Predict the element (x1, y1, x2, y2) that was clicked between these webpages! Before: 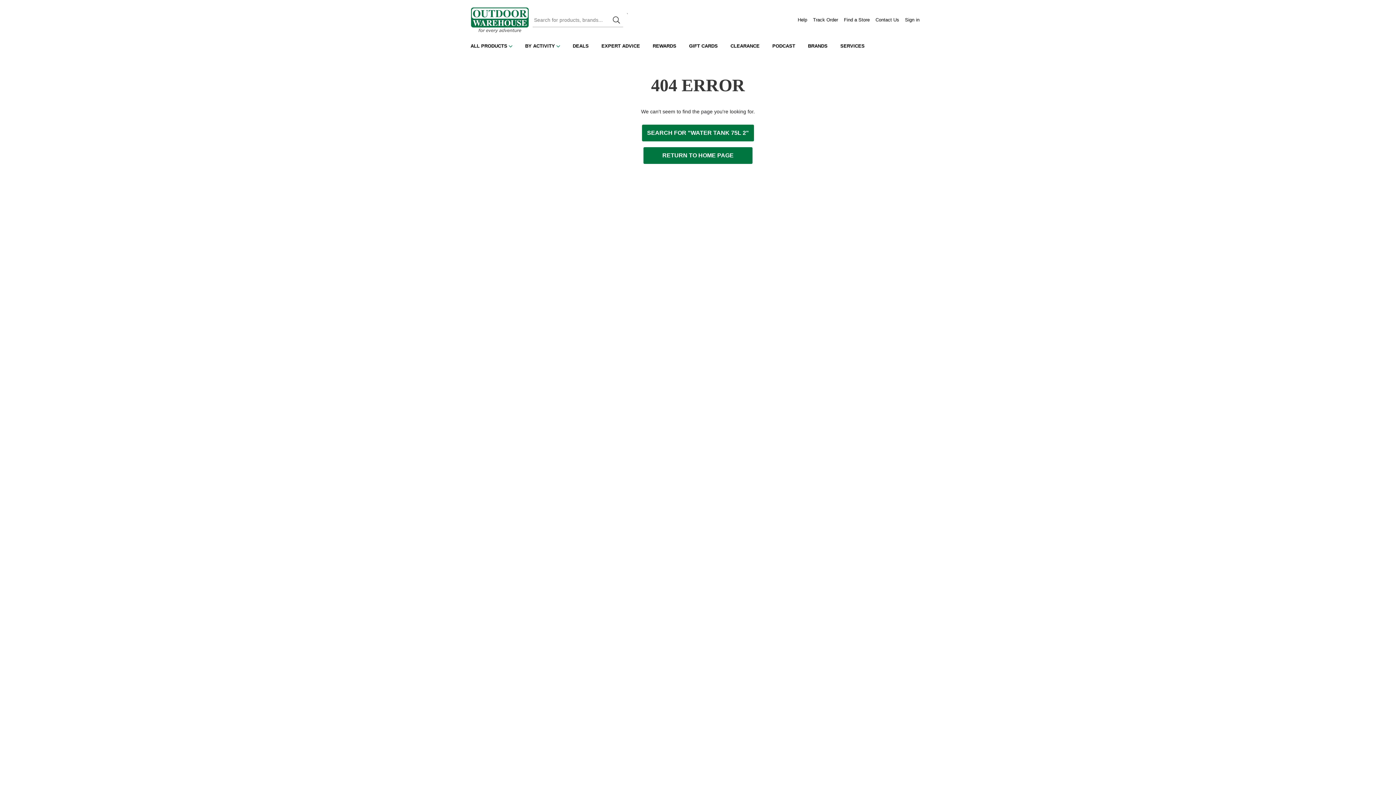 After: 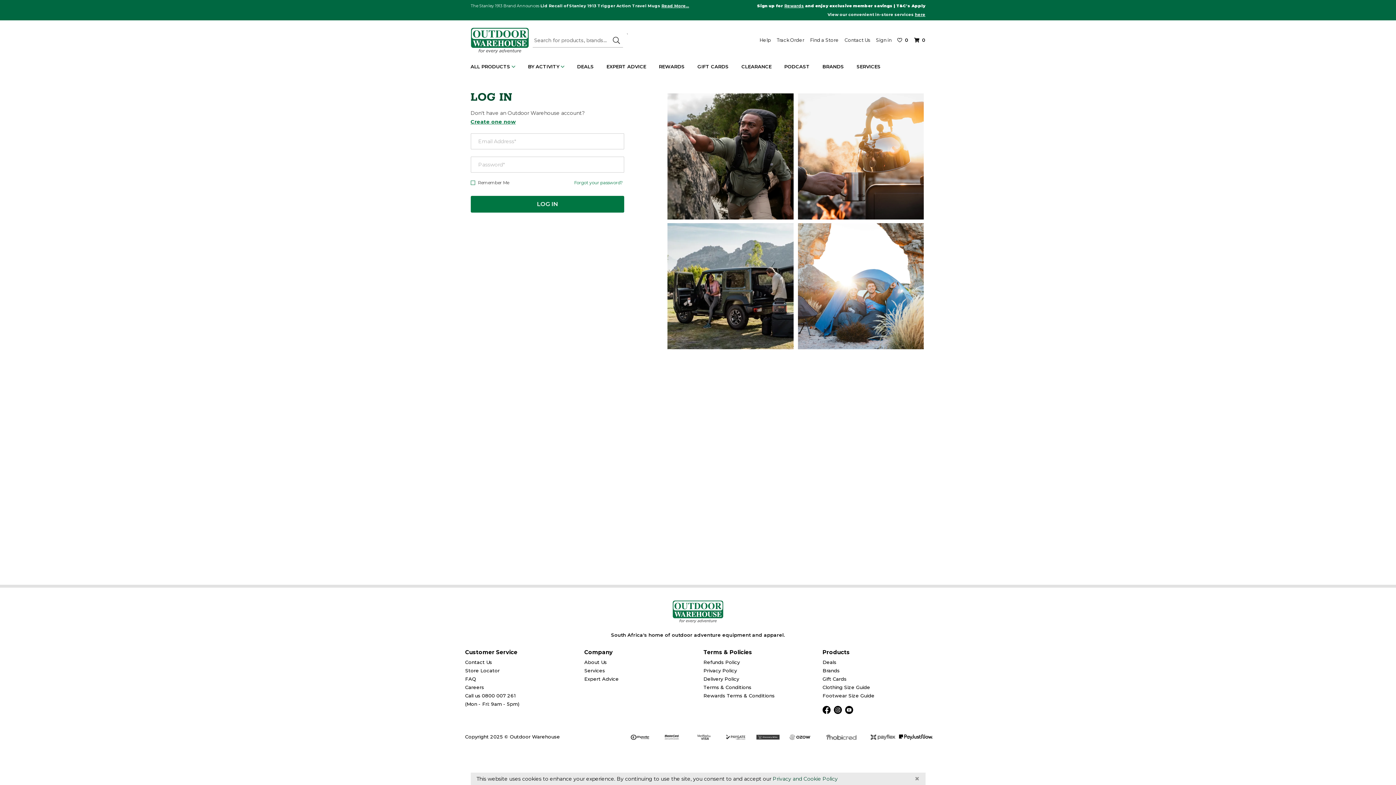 Action: bbox: (905, 16, 919, 22) label: Sign in